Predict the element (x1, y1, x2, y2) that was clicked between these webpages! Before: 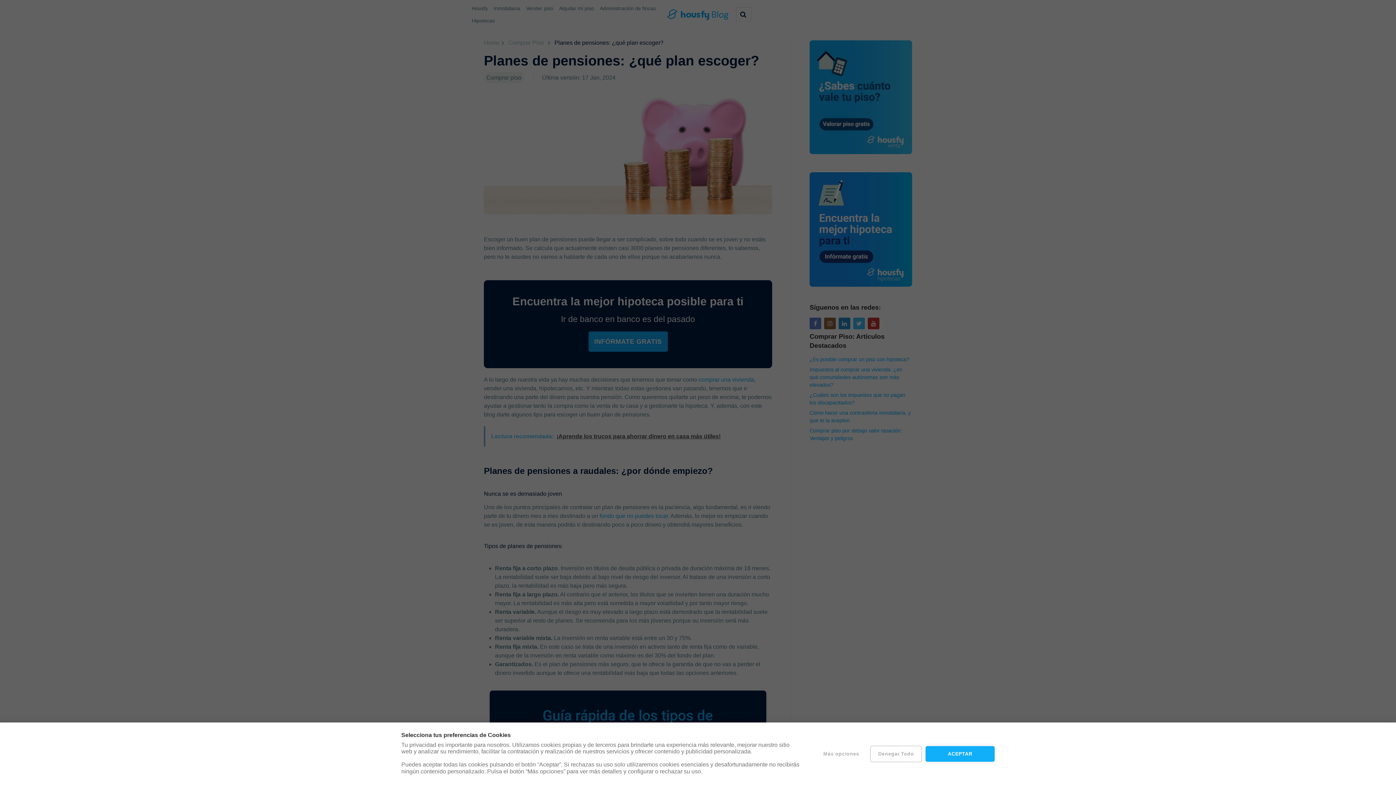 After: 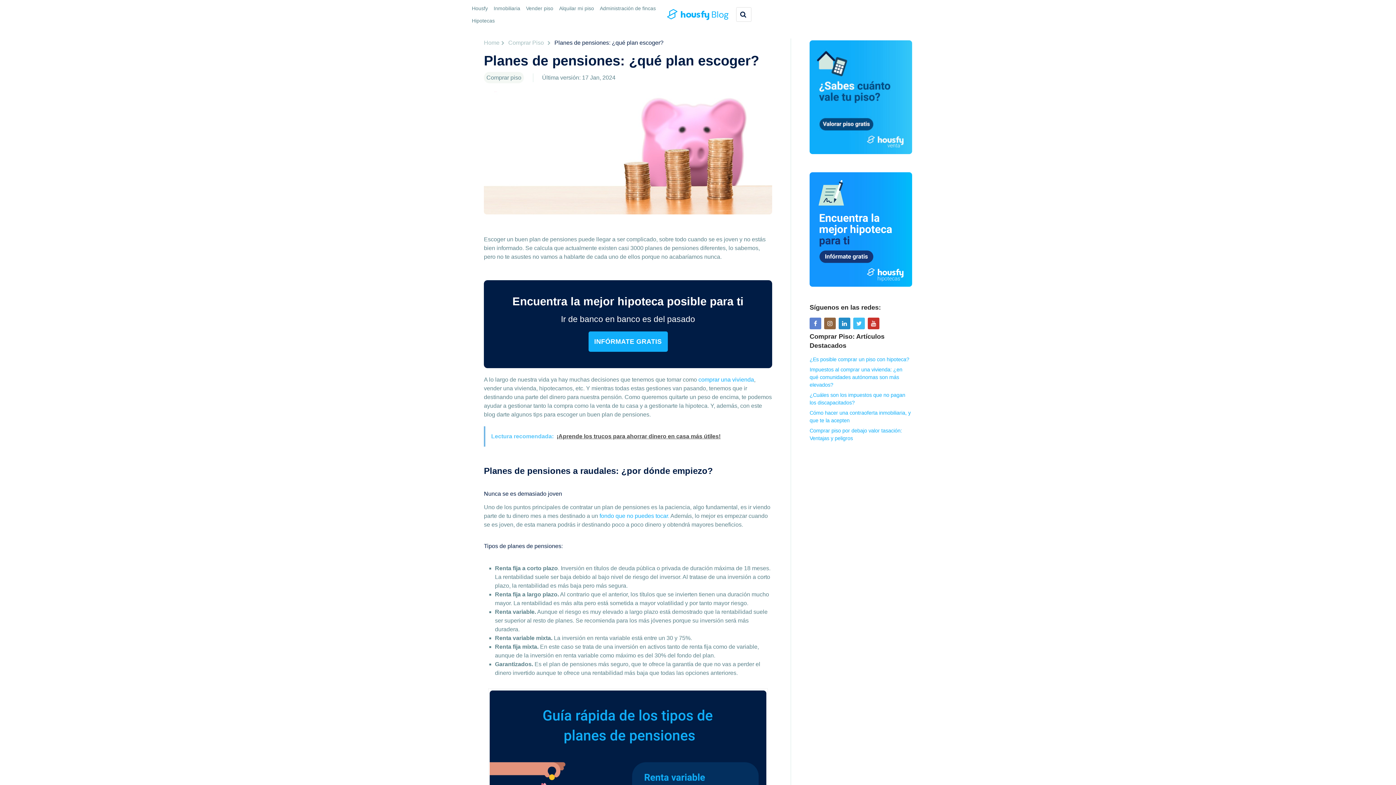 Action: label: Denegar Todo bbox: (870, 746, 922, 762)